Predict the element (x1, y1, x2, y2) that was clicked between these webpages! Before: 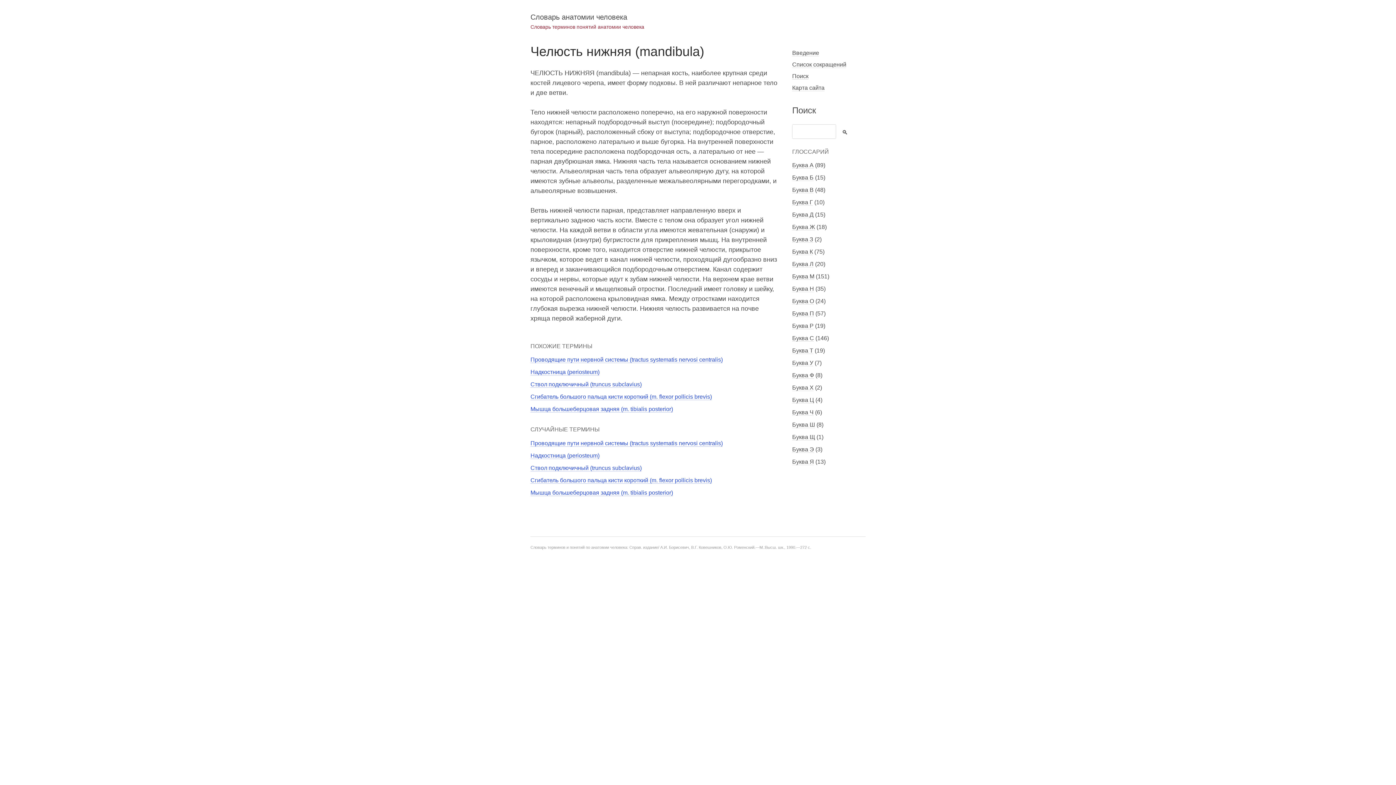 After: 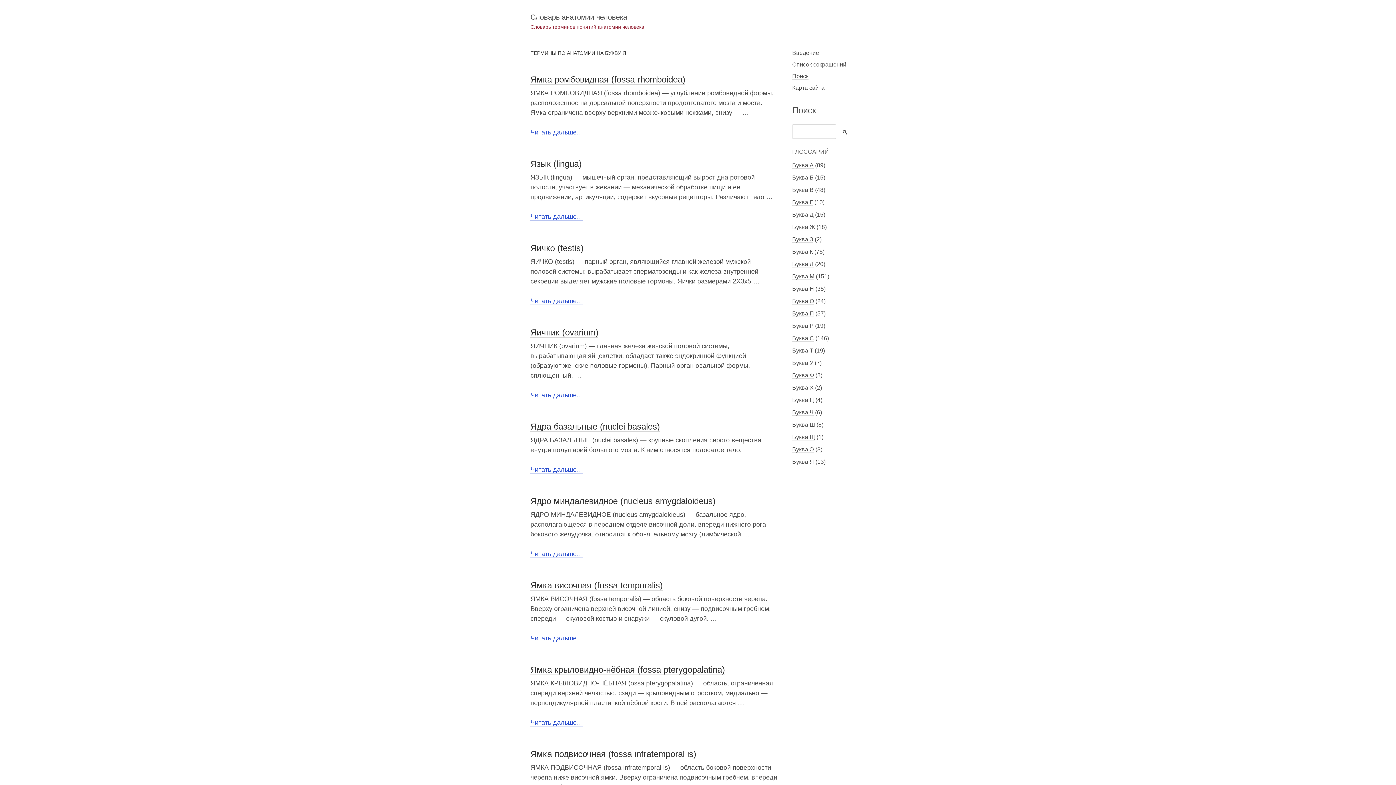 Action: bbox: (792, 459, 814, 465) label: Буква Я